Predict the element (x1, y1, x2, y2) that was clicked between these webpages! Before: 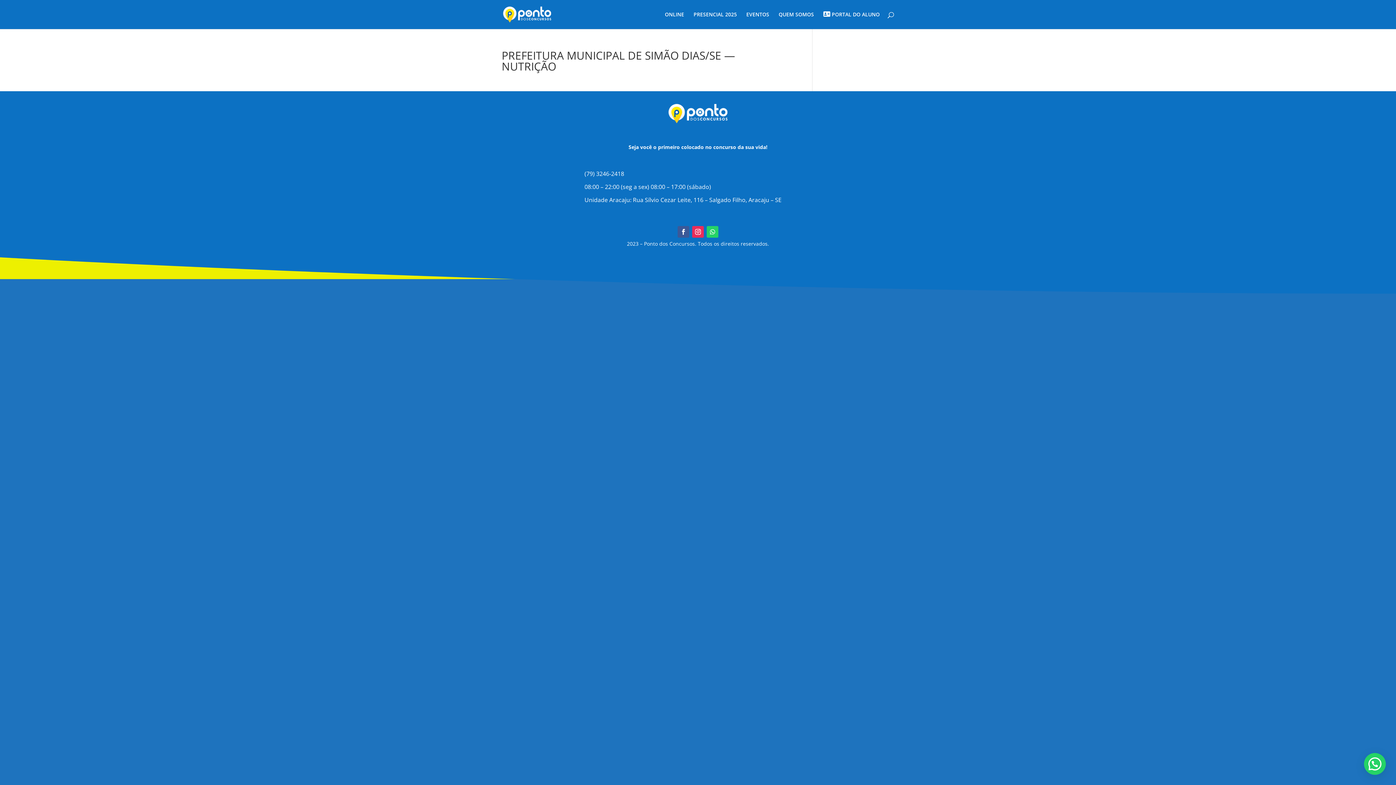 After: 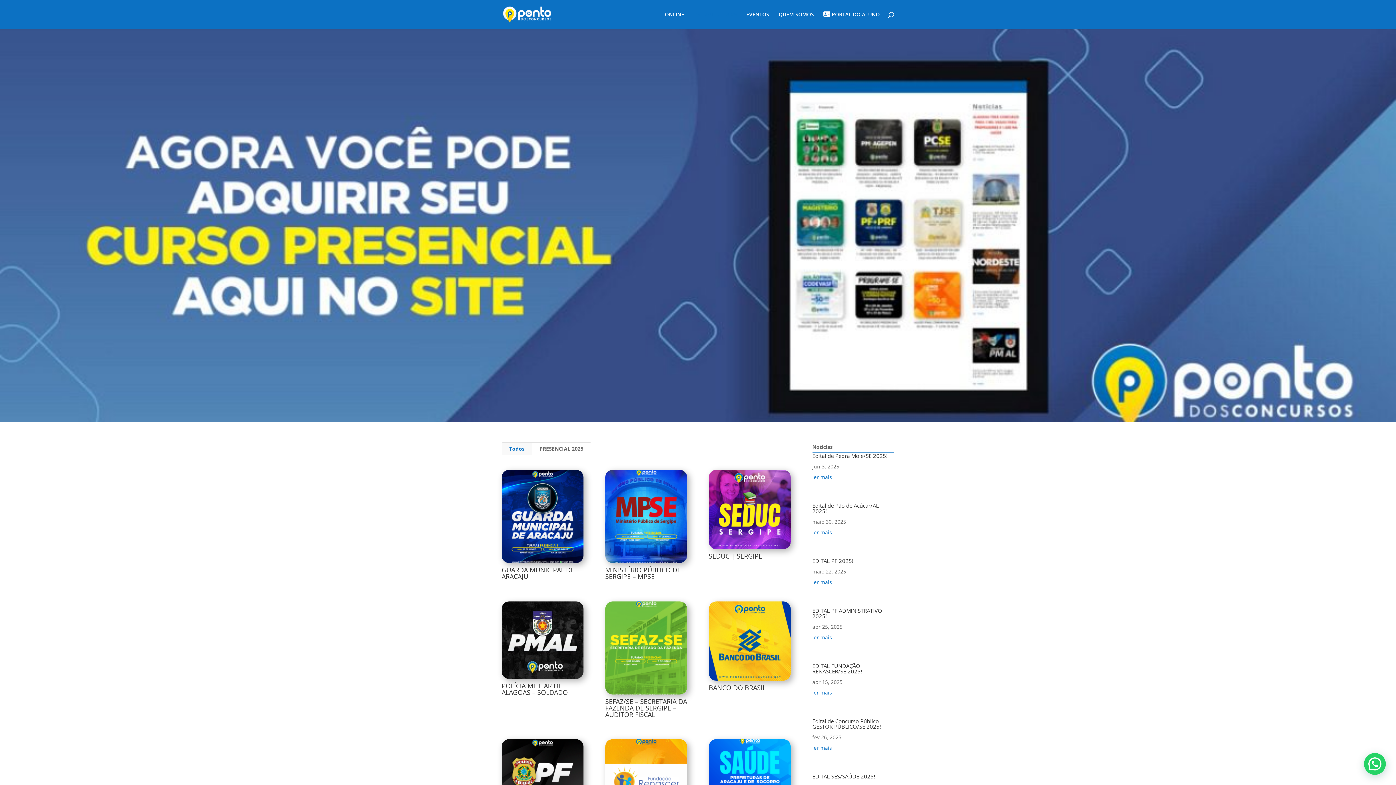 Action: label: PRESENCIAL 2025 bbox: (693, 12, 737, 29)